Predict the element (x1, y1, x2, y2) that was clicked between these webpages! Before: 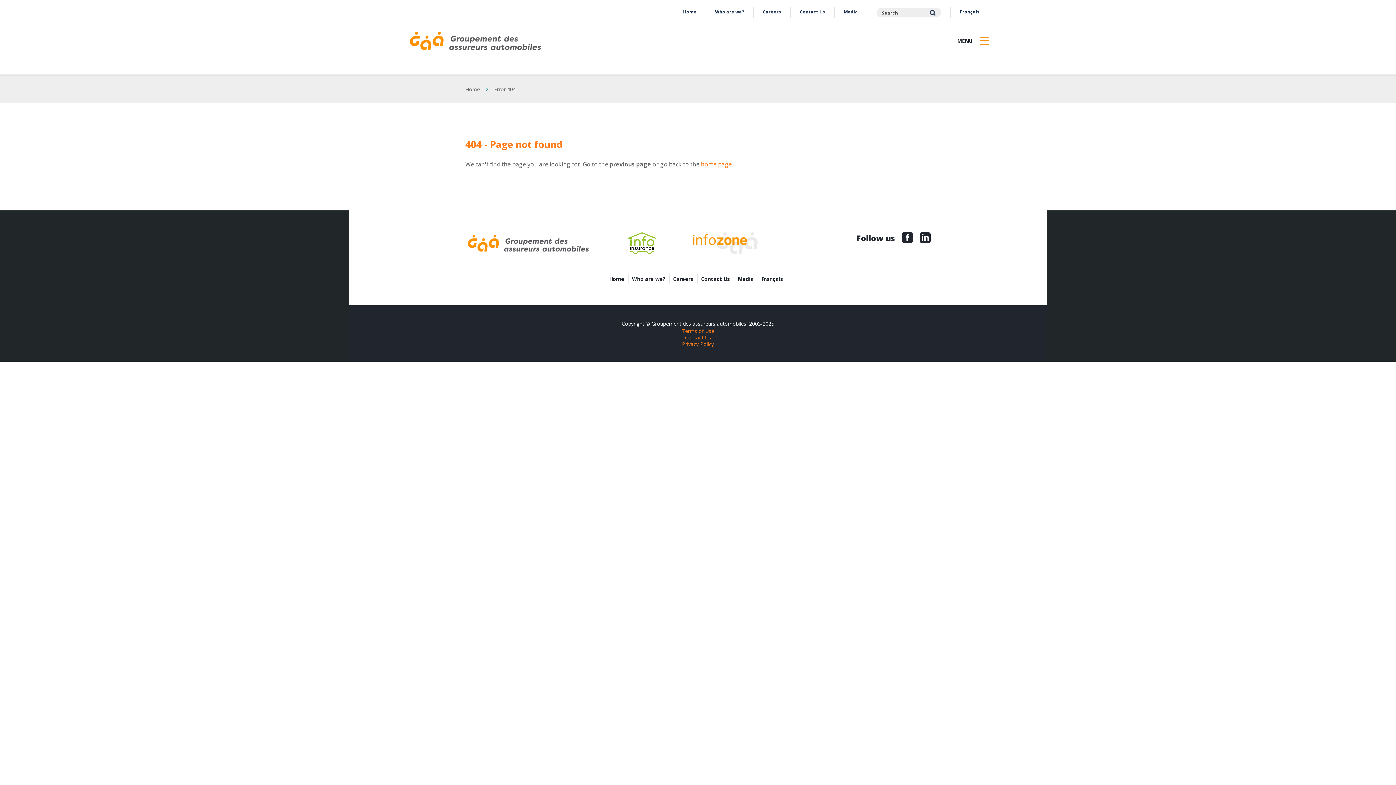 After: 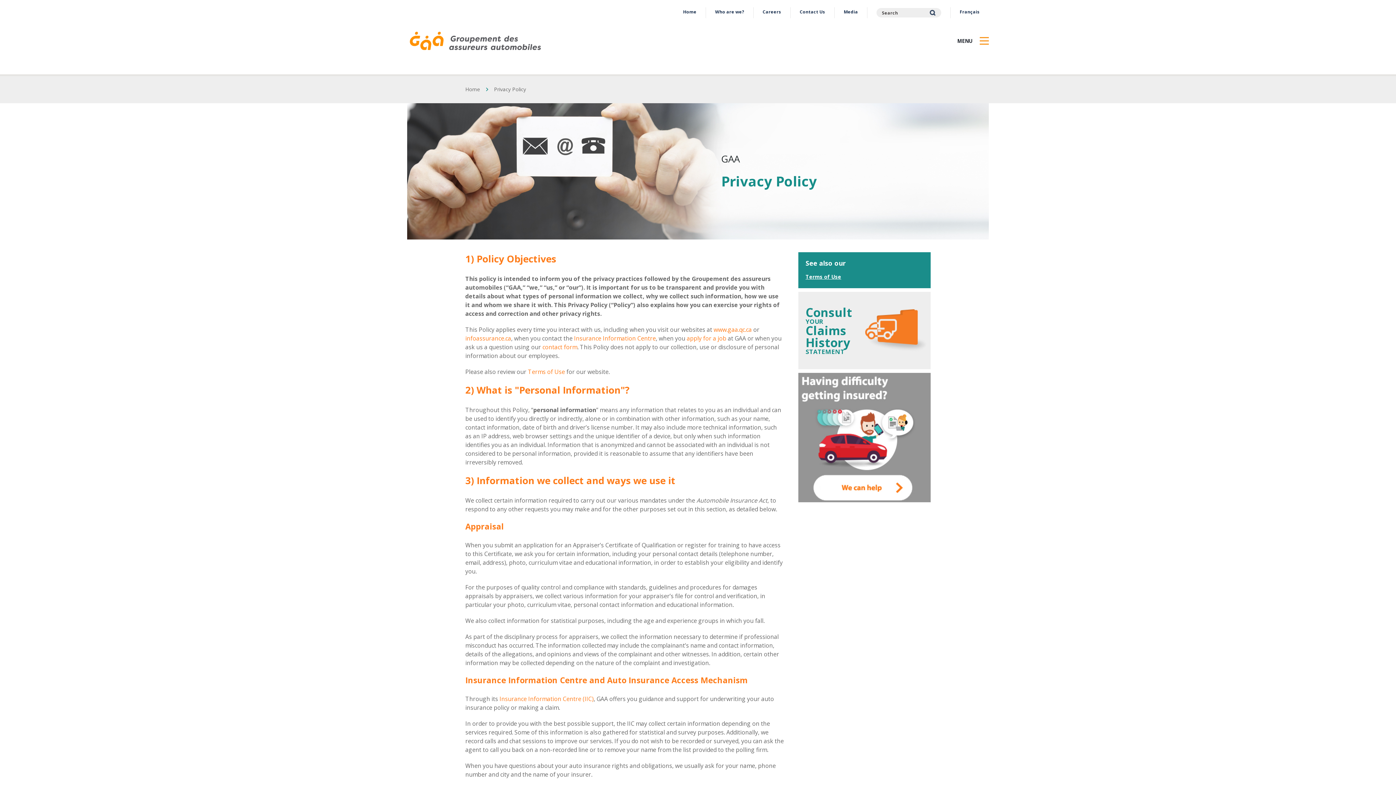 Action: label: Privacy Policy bbox: (682, 340, 714, 347)